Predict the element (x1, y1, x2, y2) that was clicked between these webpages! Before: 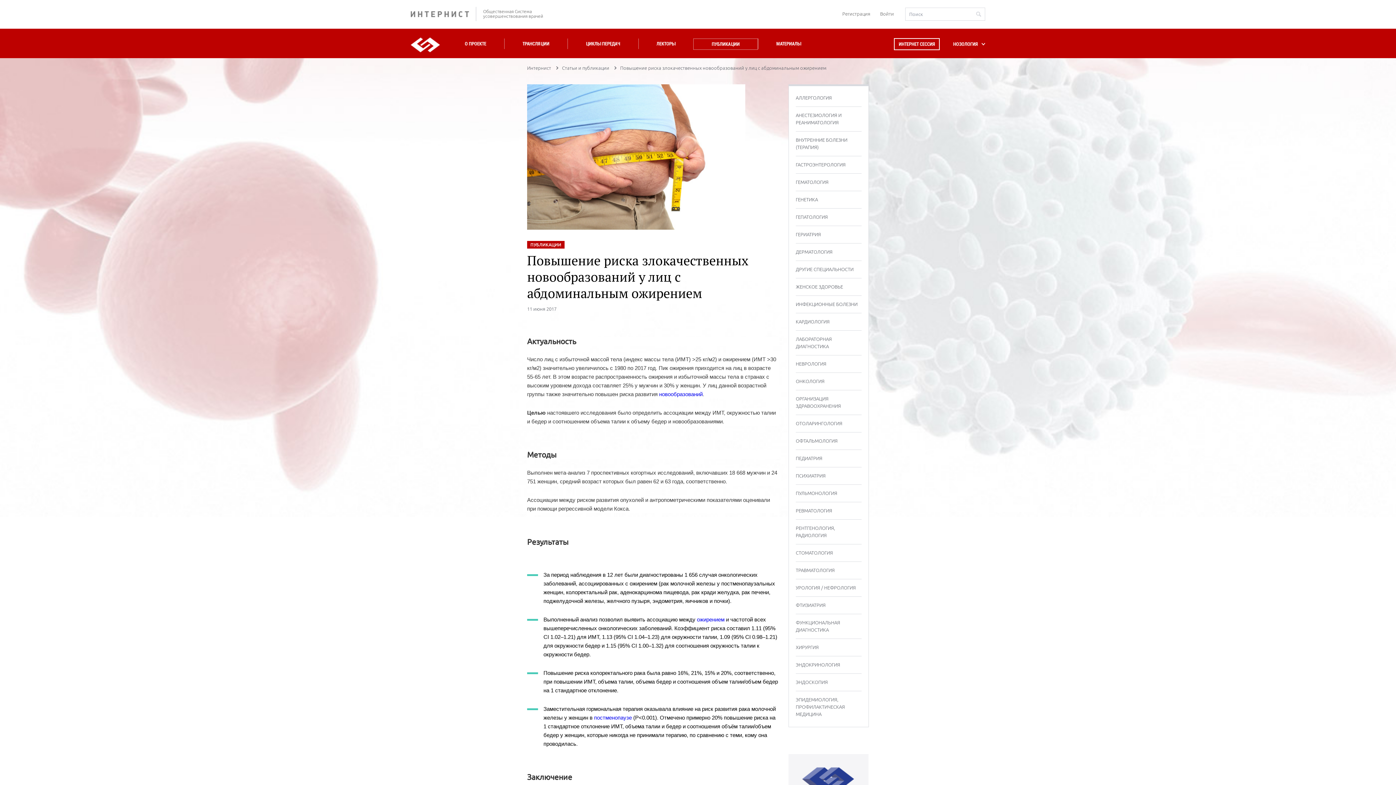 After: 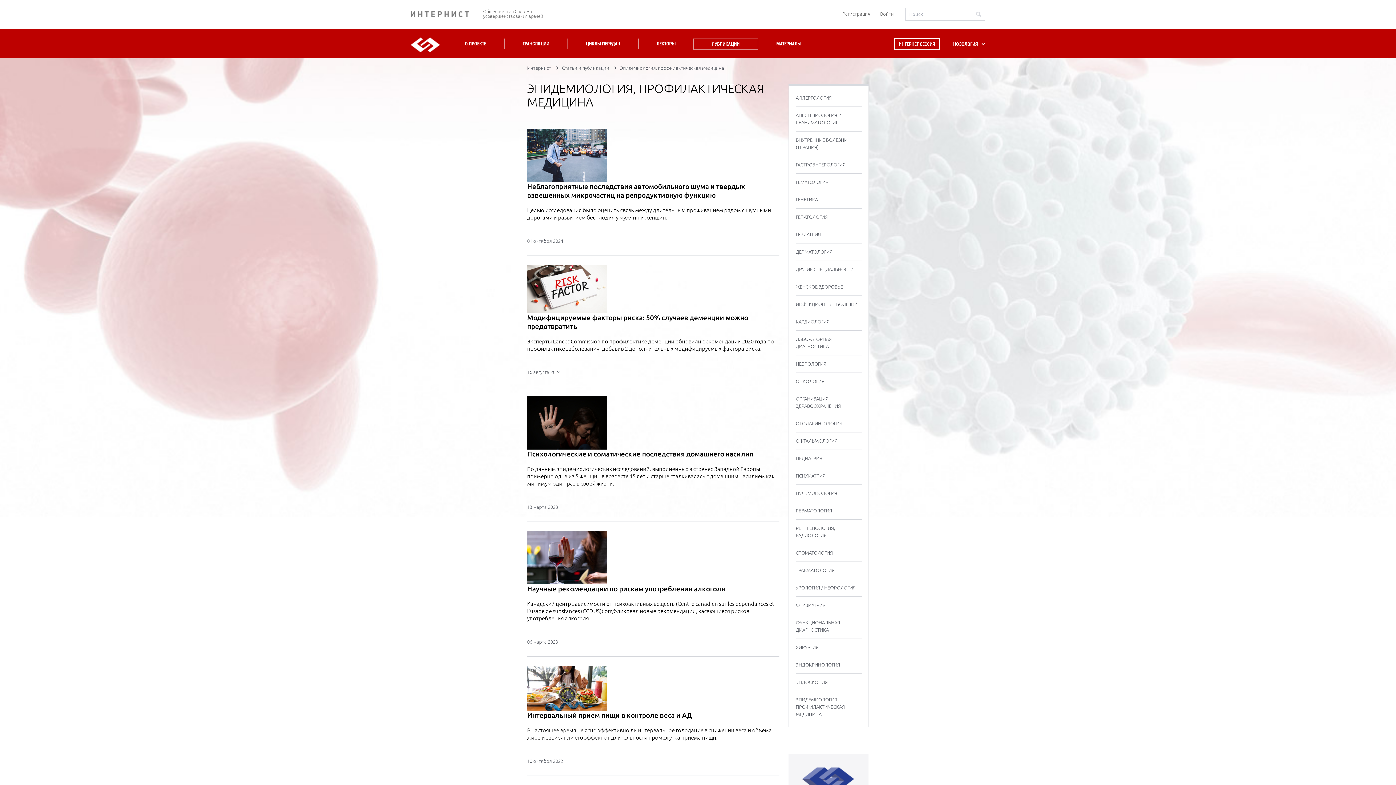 Action: bbox: (796, 691, 861, 723) label: ЭПИДЕМИОЛОГИЯ, ПРОФИЛАКТИЧЕСКАЯ МЕДИЦИНА